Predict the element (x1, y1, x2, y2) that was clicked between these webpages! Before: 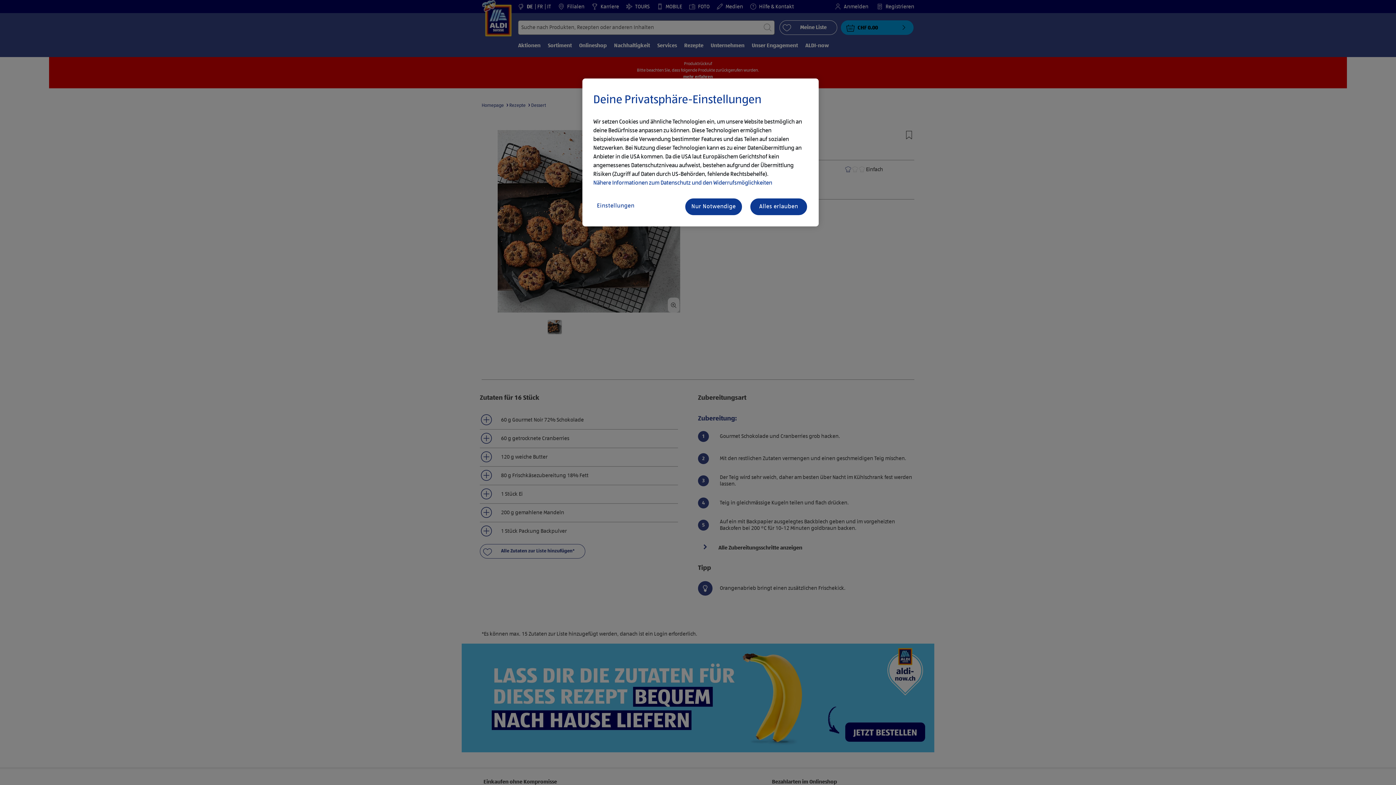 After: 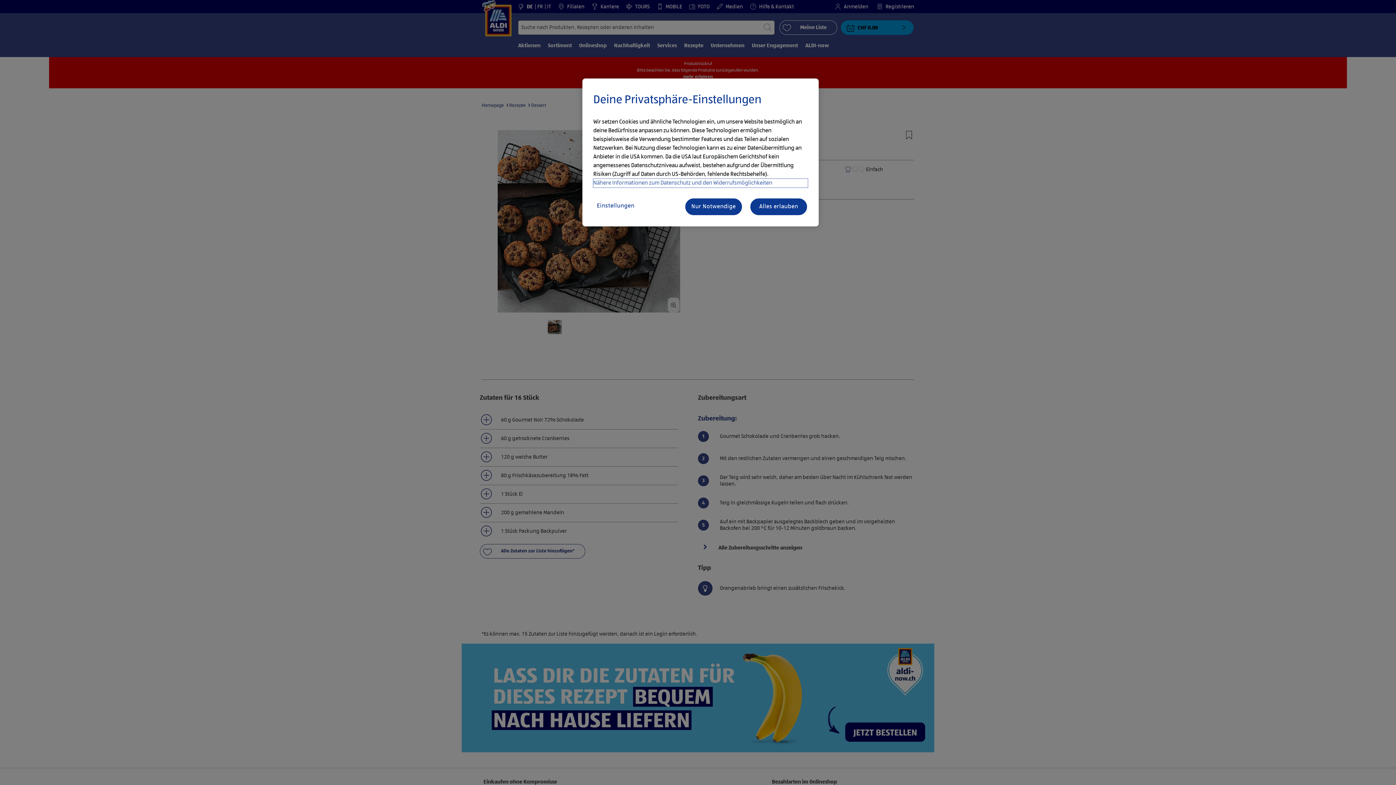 Action: label: Nähere Informationen zum Datenschutz und den Widerrufsmöglichkeiten bbox: (593, 178, 808, 187)